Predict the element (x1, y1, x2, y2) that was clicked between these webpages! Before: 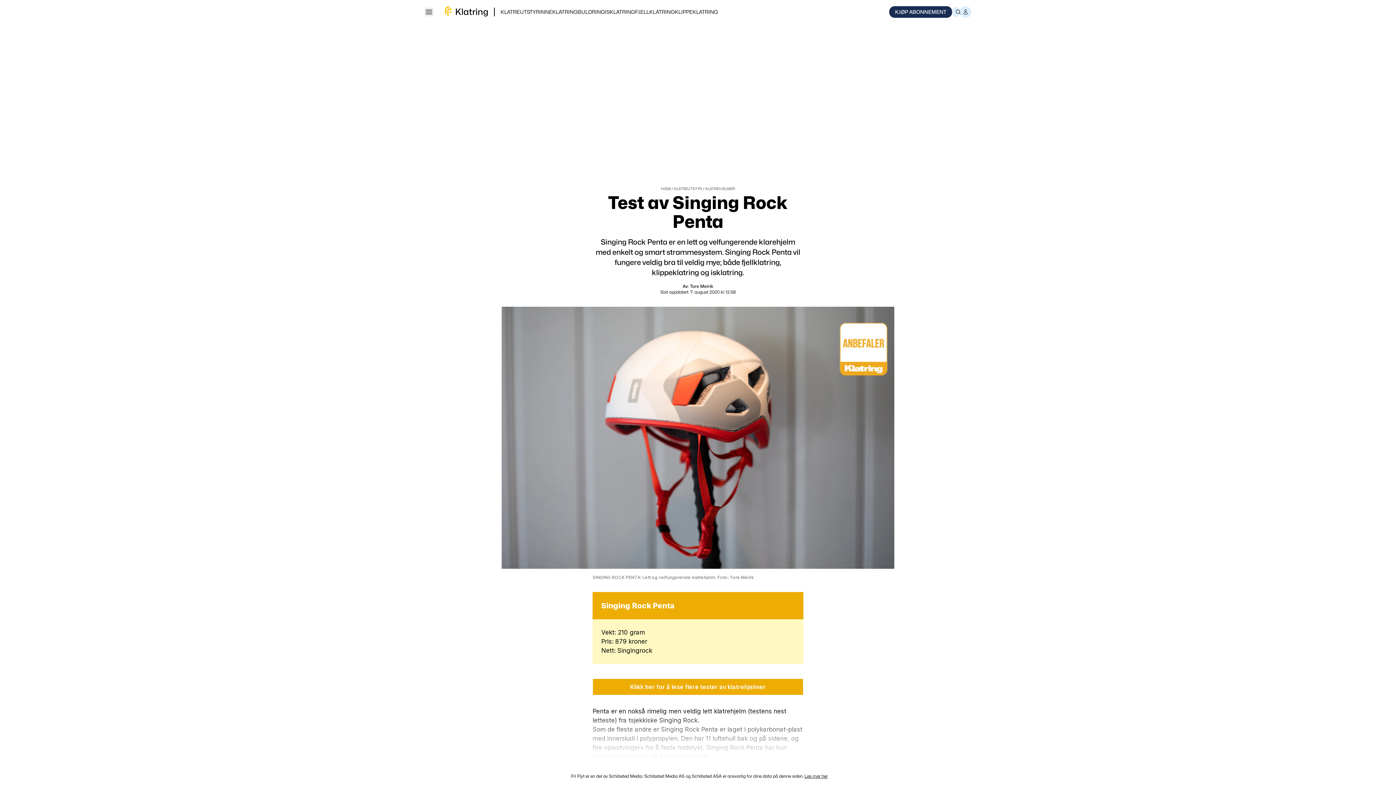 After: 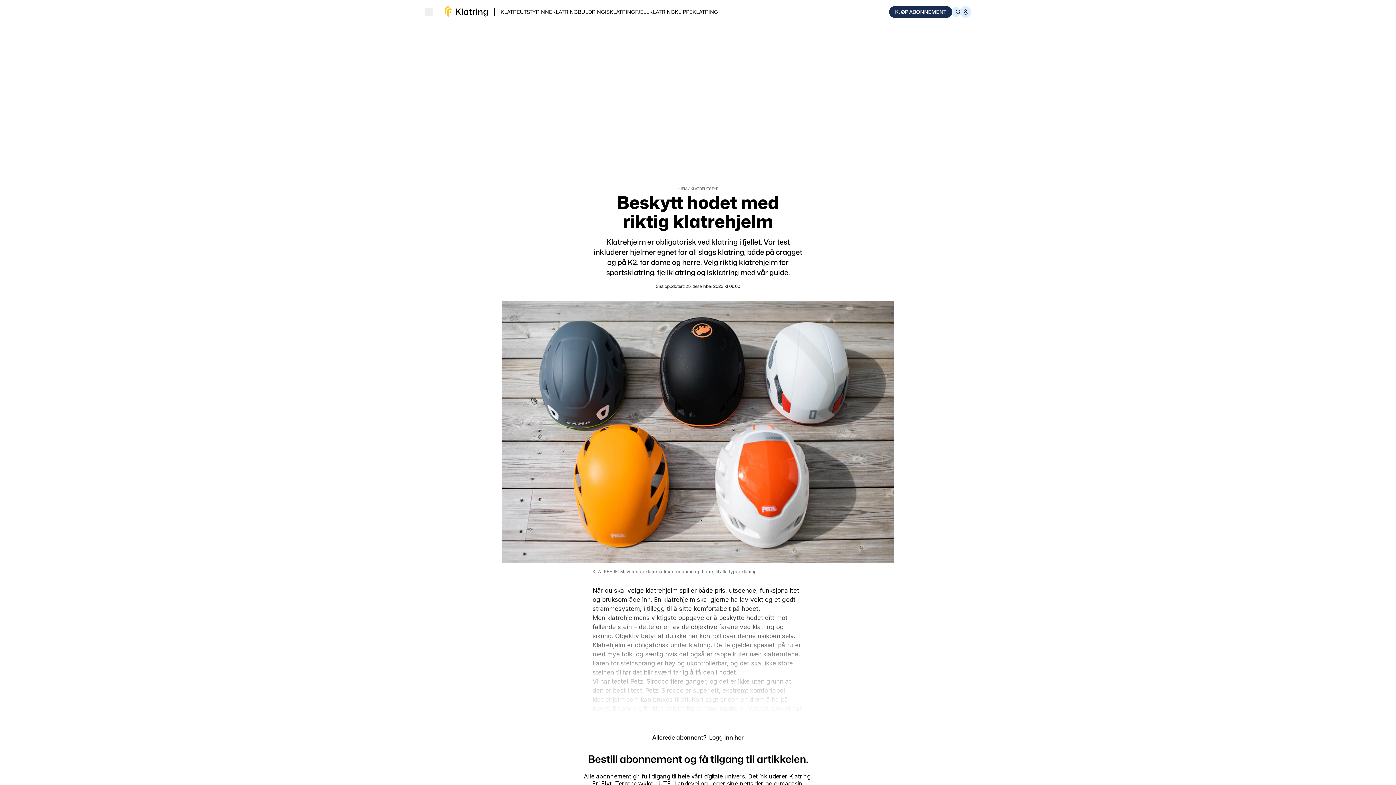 Action: label: KLATREHJELMER bbox: (705, 186, 735, 190)